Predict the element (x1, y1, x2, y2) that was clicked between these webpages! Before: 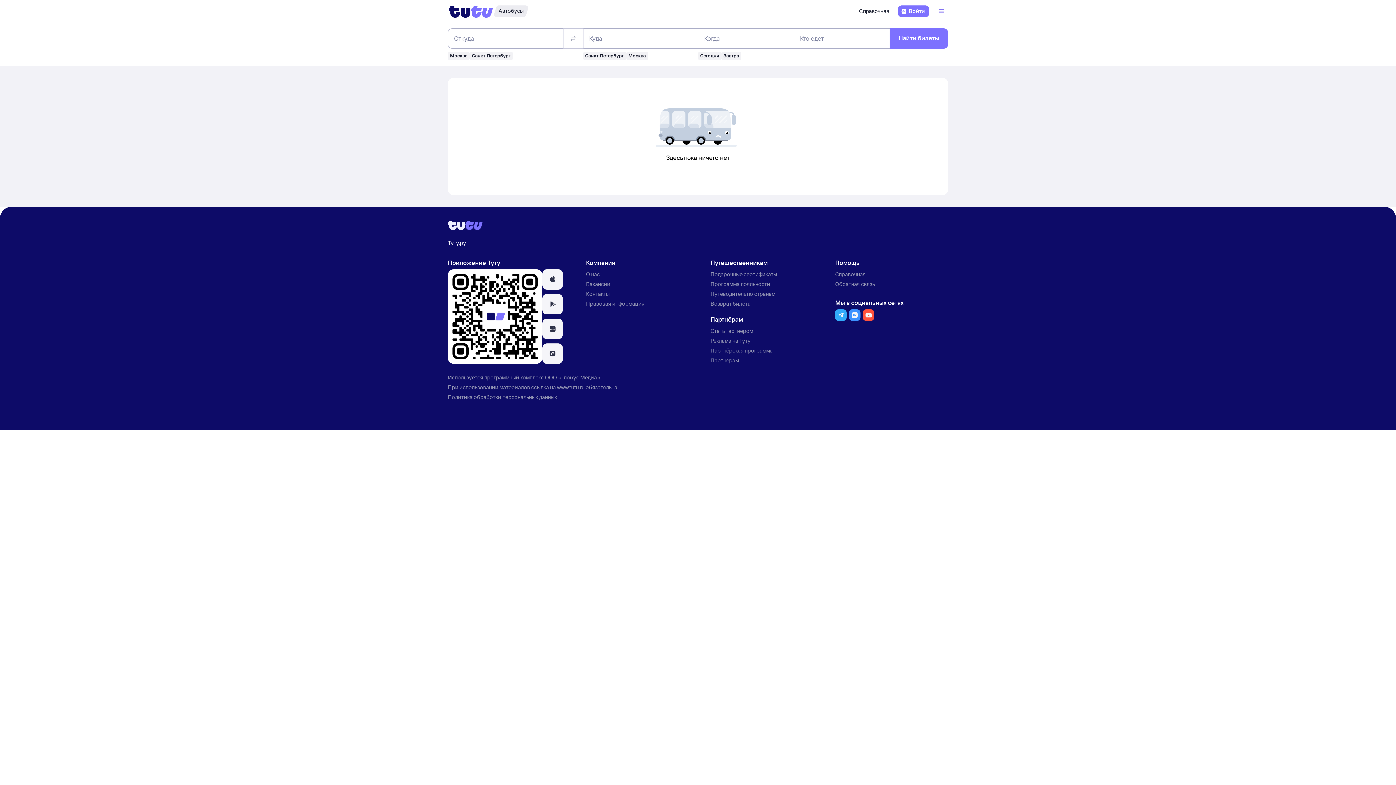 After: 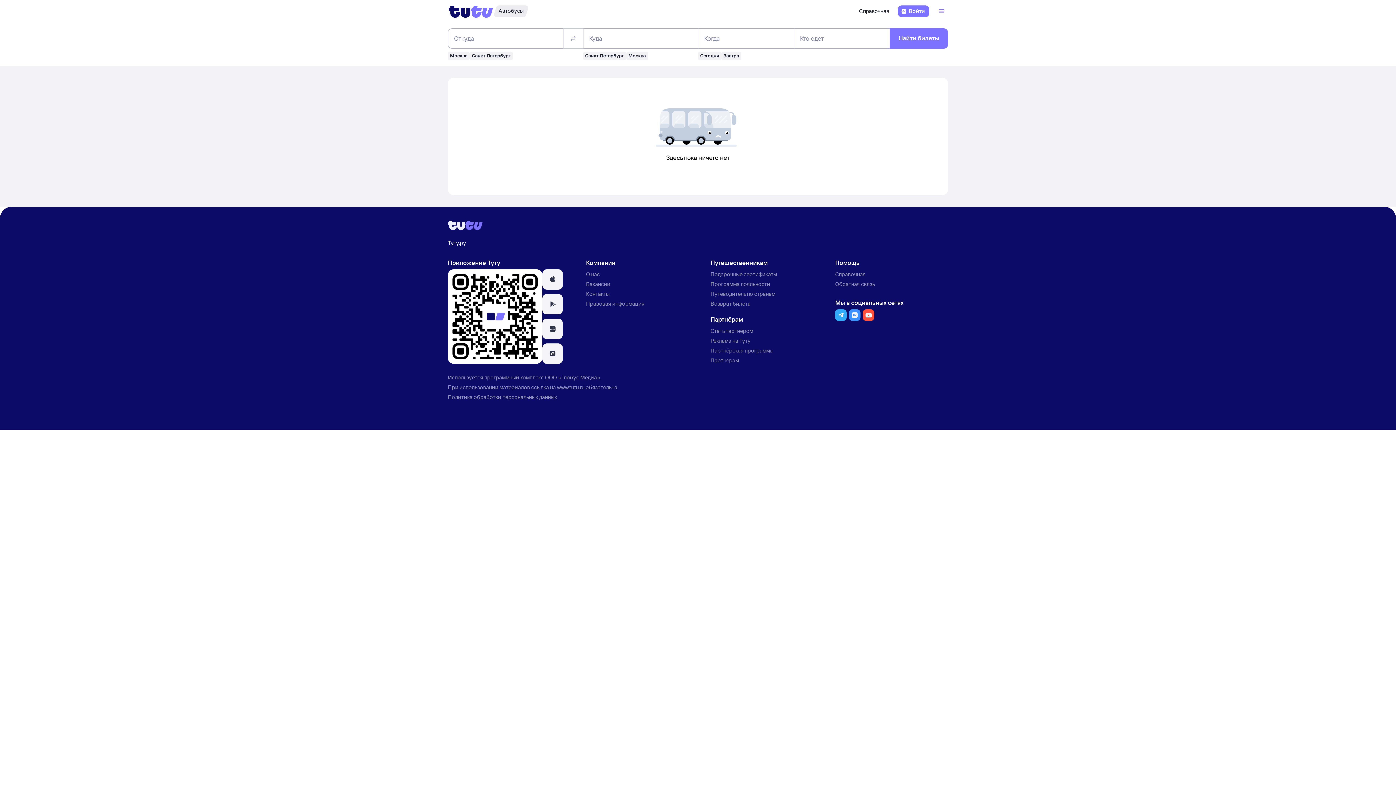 Action: label: ООО «Глобус Медиа» bbox: (545, 374, 600, 384)